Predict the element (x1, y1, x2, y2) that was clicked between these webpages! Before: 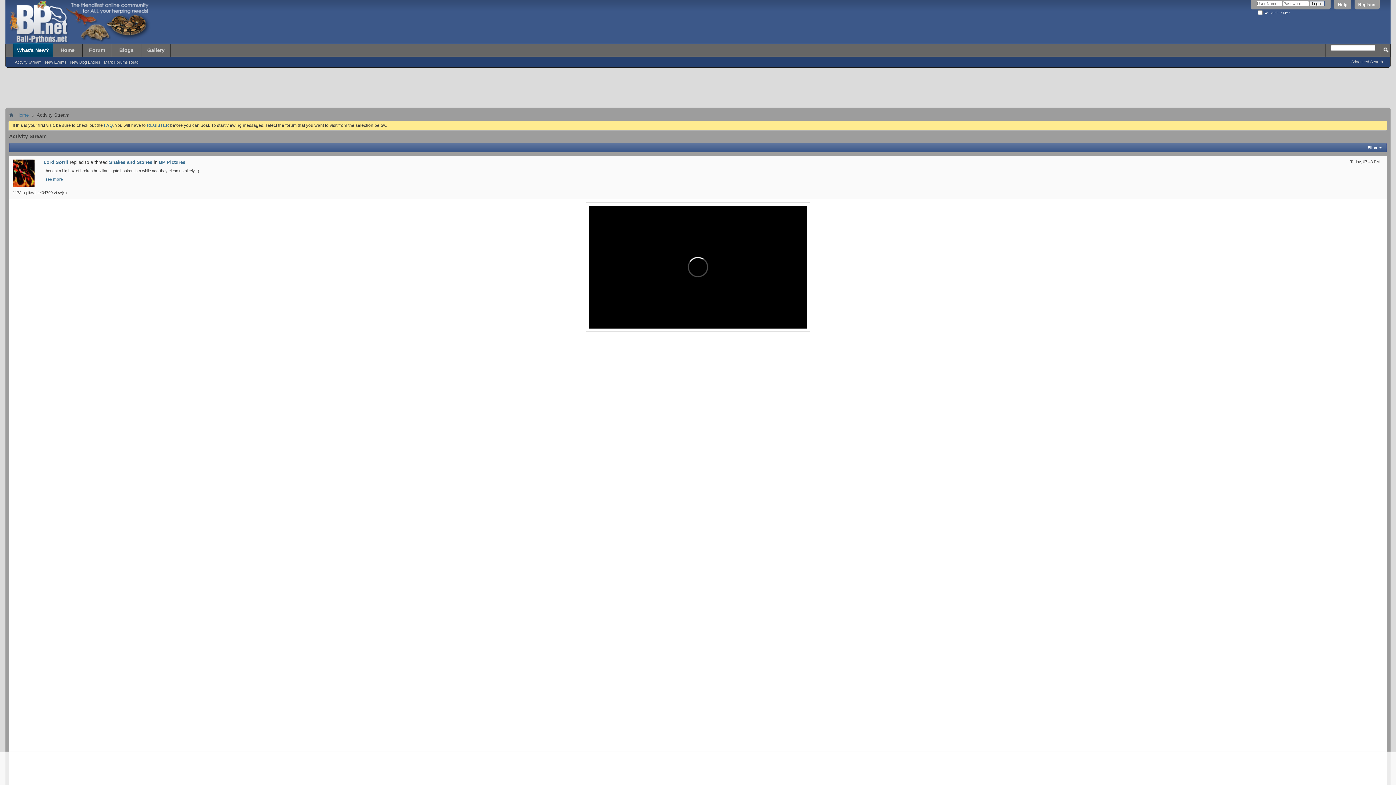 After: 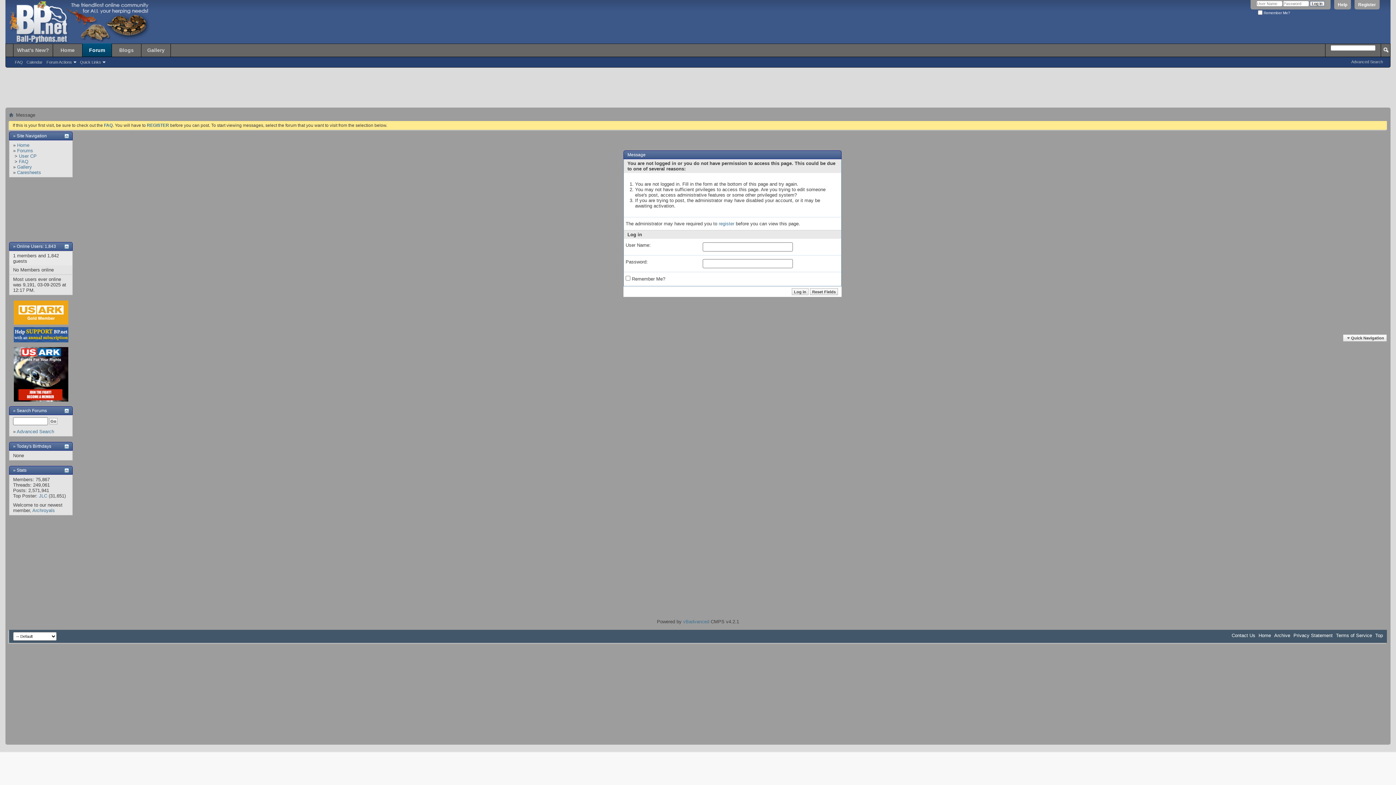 Action: label: Lord Sorril bbox: (43, 159, 68, 165)